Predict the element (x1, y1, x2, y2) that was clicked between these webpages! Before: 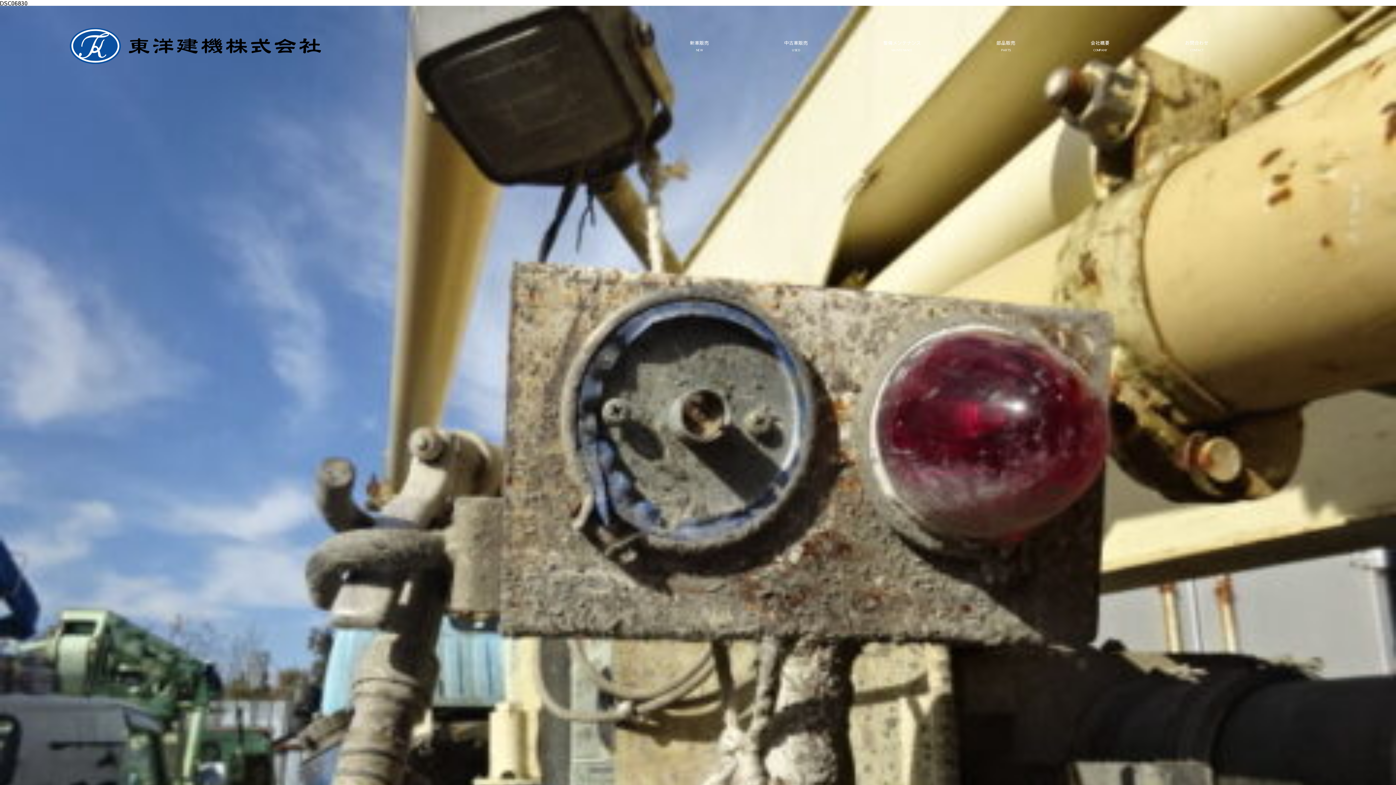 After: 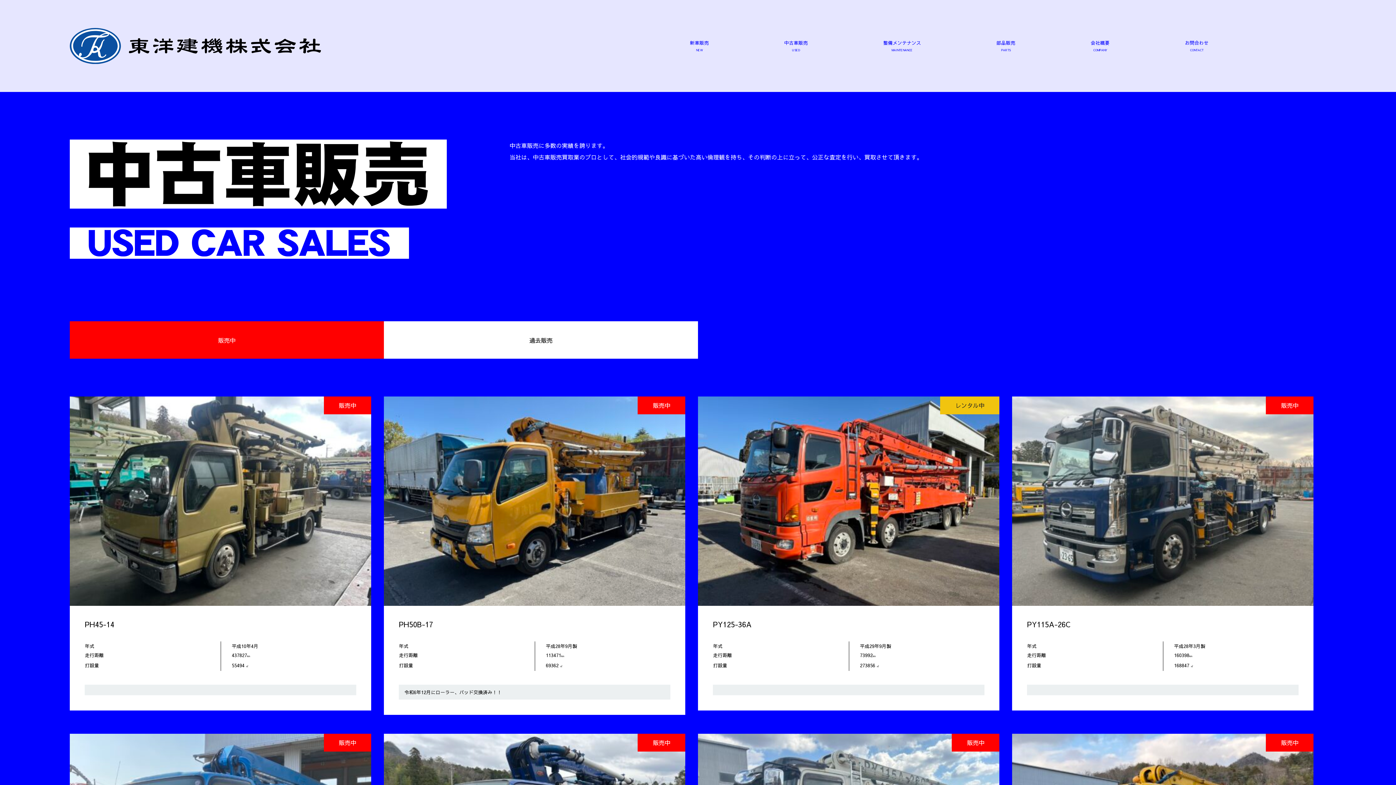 Action: label: 中古車販売 bbox: (784, 40, 808, 51)